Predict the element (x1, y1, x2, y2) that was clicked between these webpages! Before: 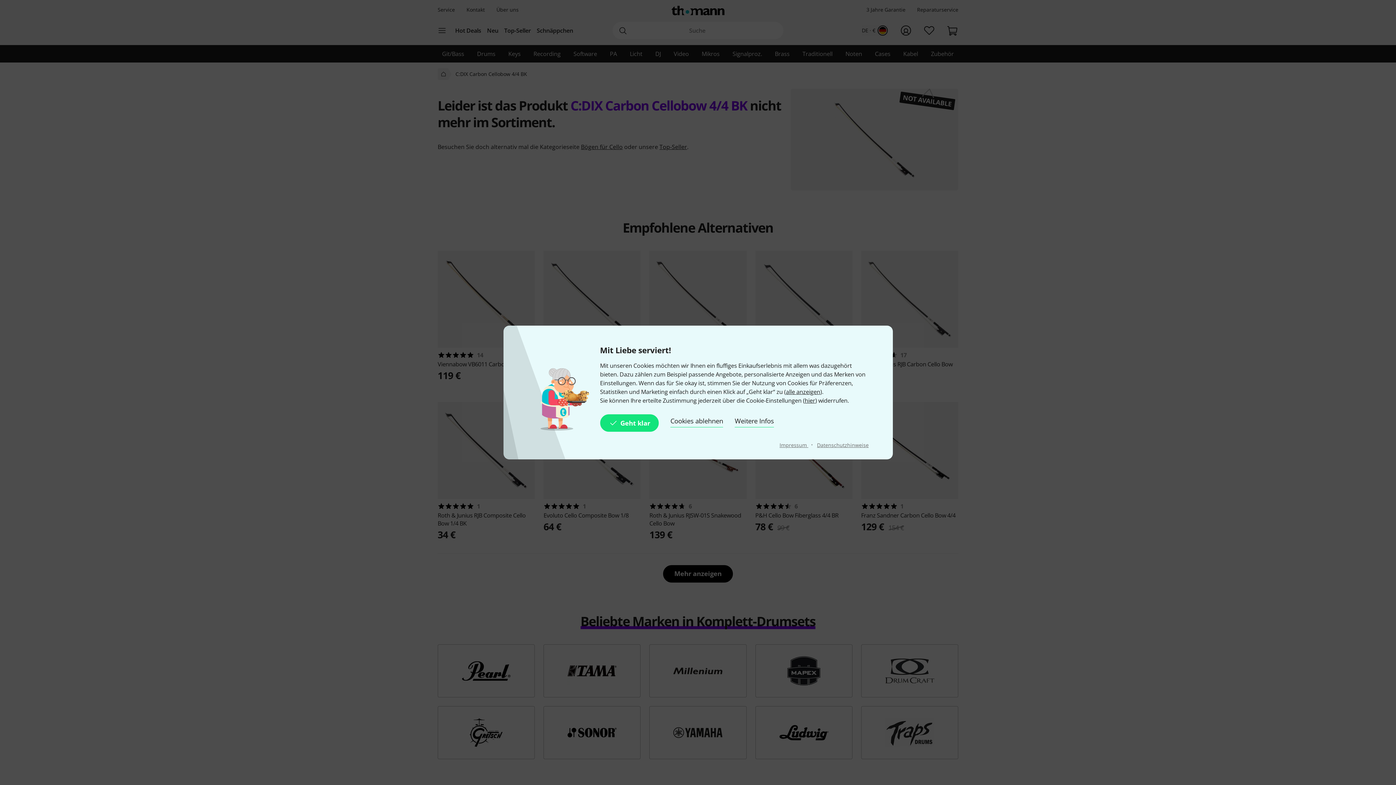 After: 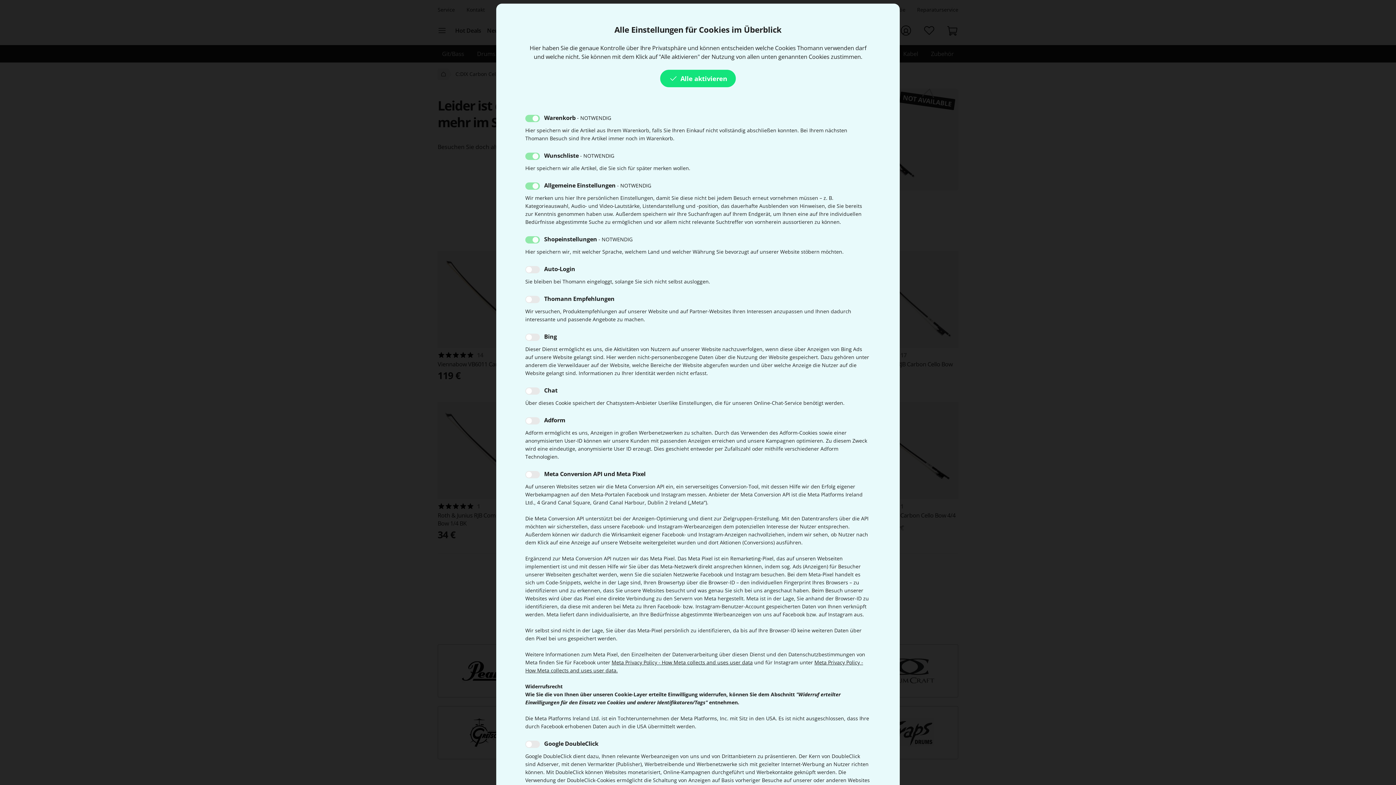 Action: label: Weitere Infos bbox: (734, 414, 774, 432)